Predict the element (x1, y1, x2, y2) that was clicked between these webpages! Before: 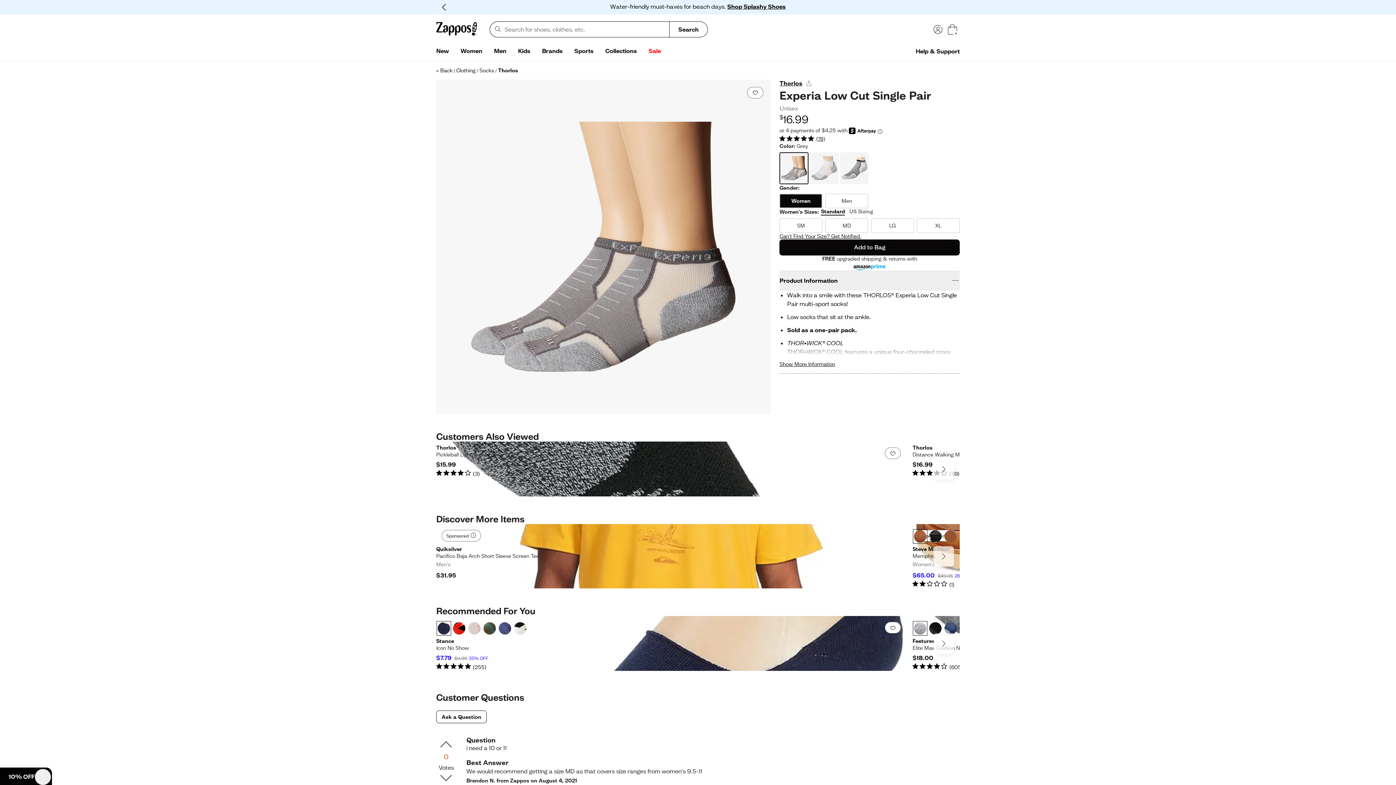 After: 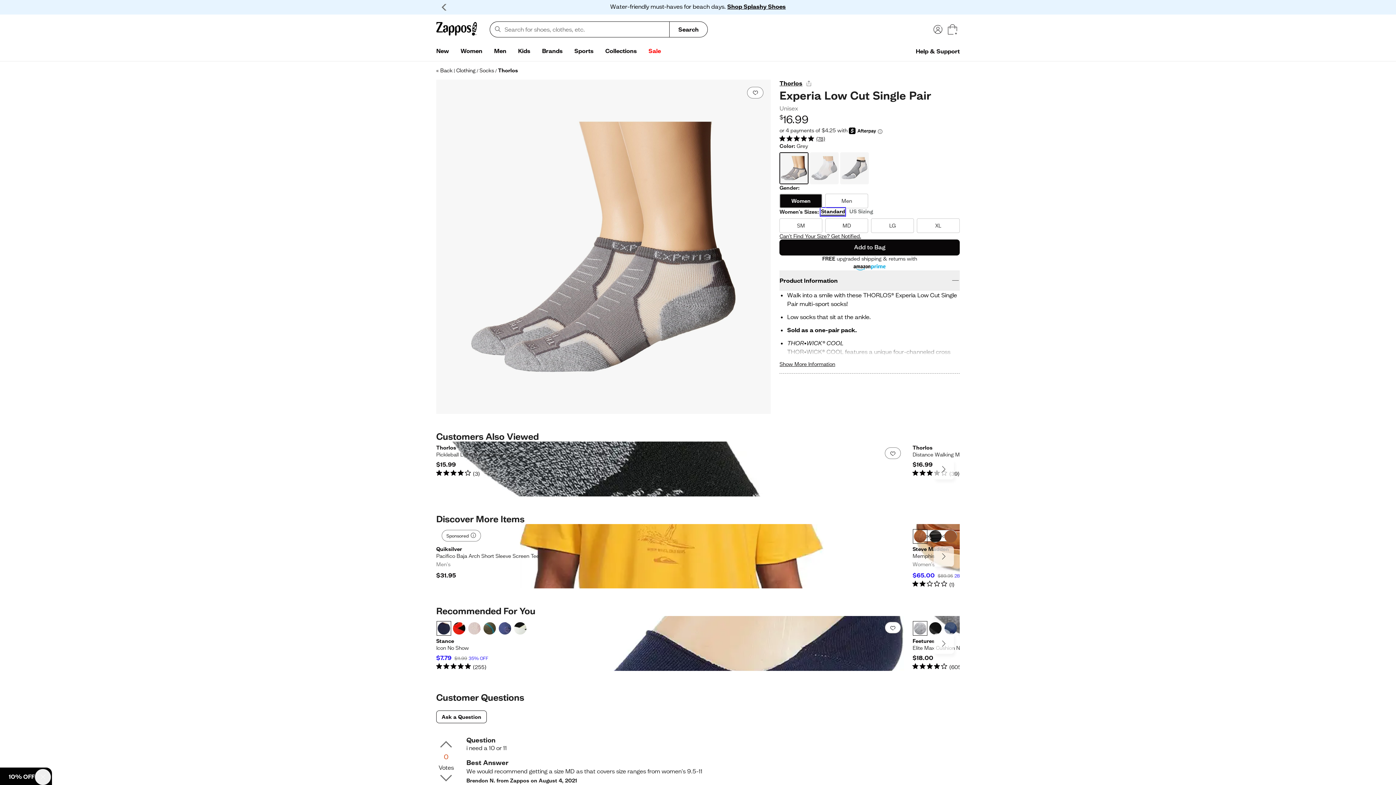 Action: label: Standard bbox: (821, 208, 845, 215)